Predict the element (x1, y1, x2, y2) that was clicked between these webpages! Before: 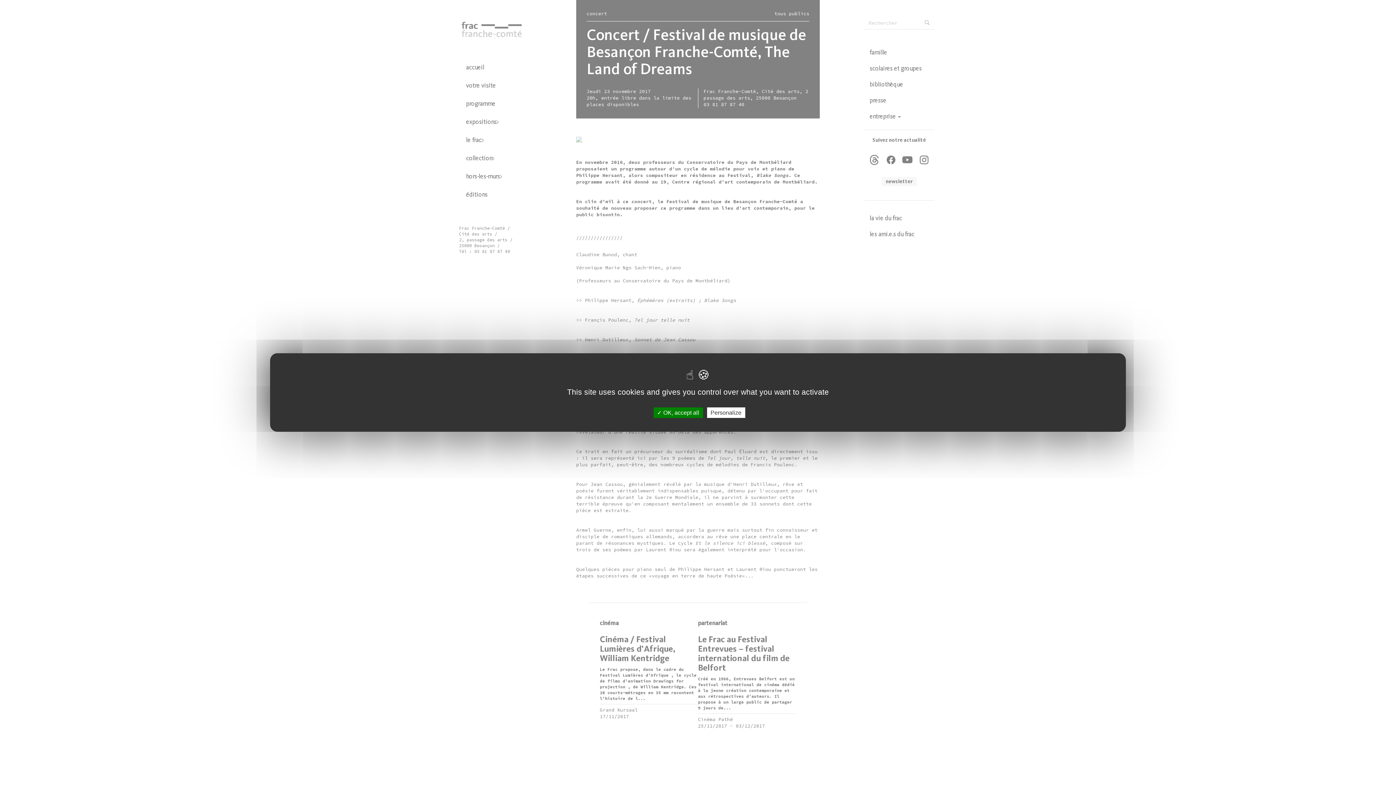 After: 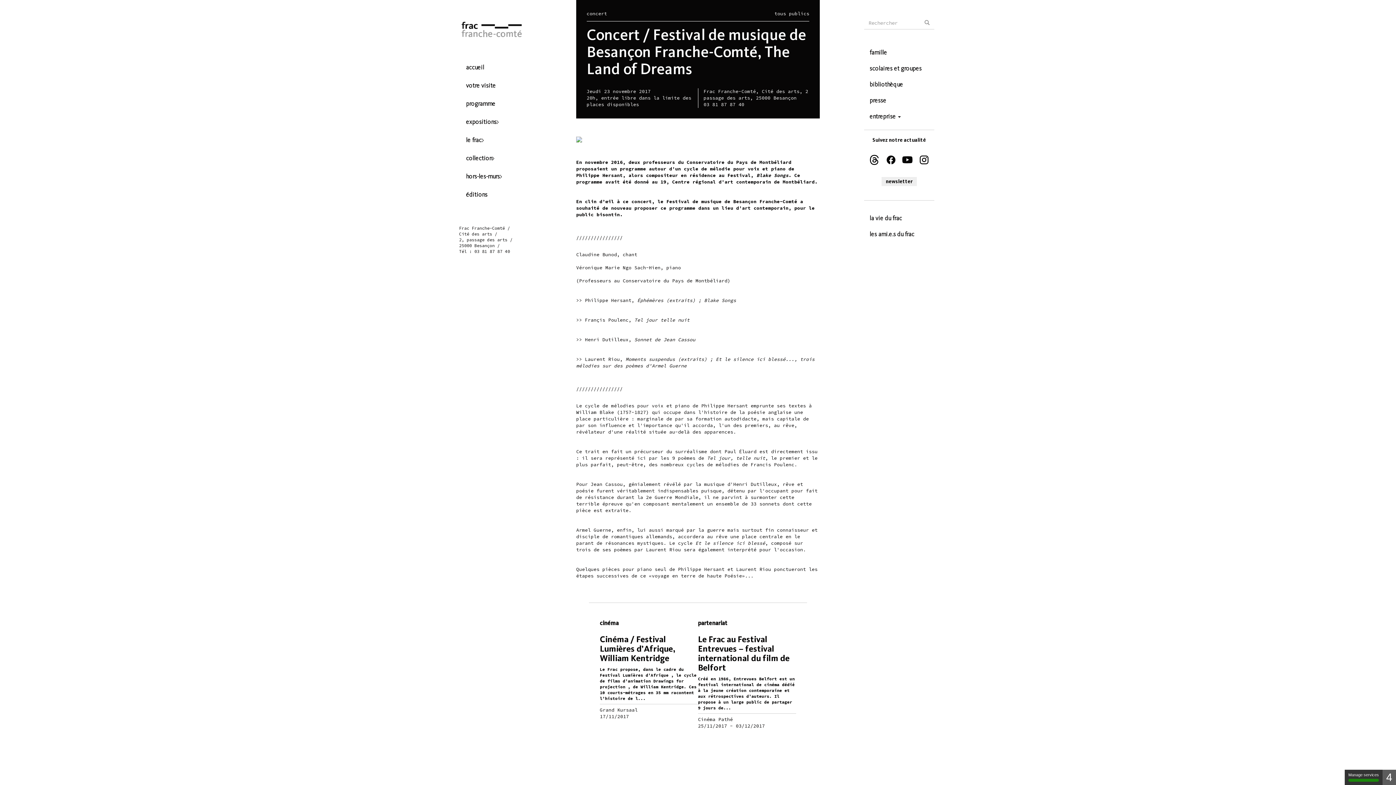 Action: label:  OK, accept all bbox: (653, 407, 703, 418)